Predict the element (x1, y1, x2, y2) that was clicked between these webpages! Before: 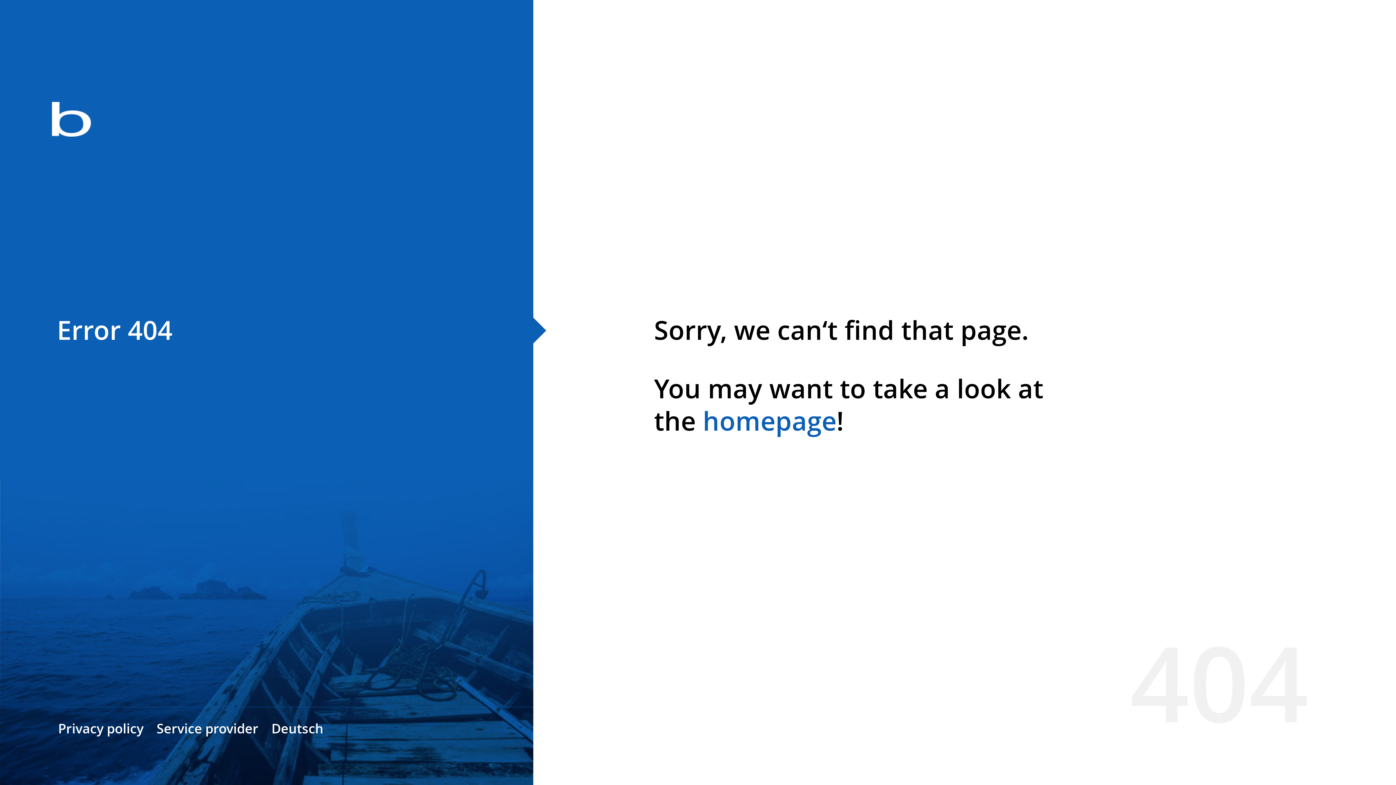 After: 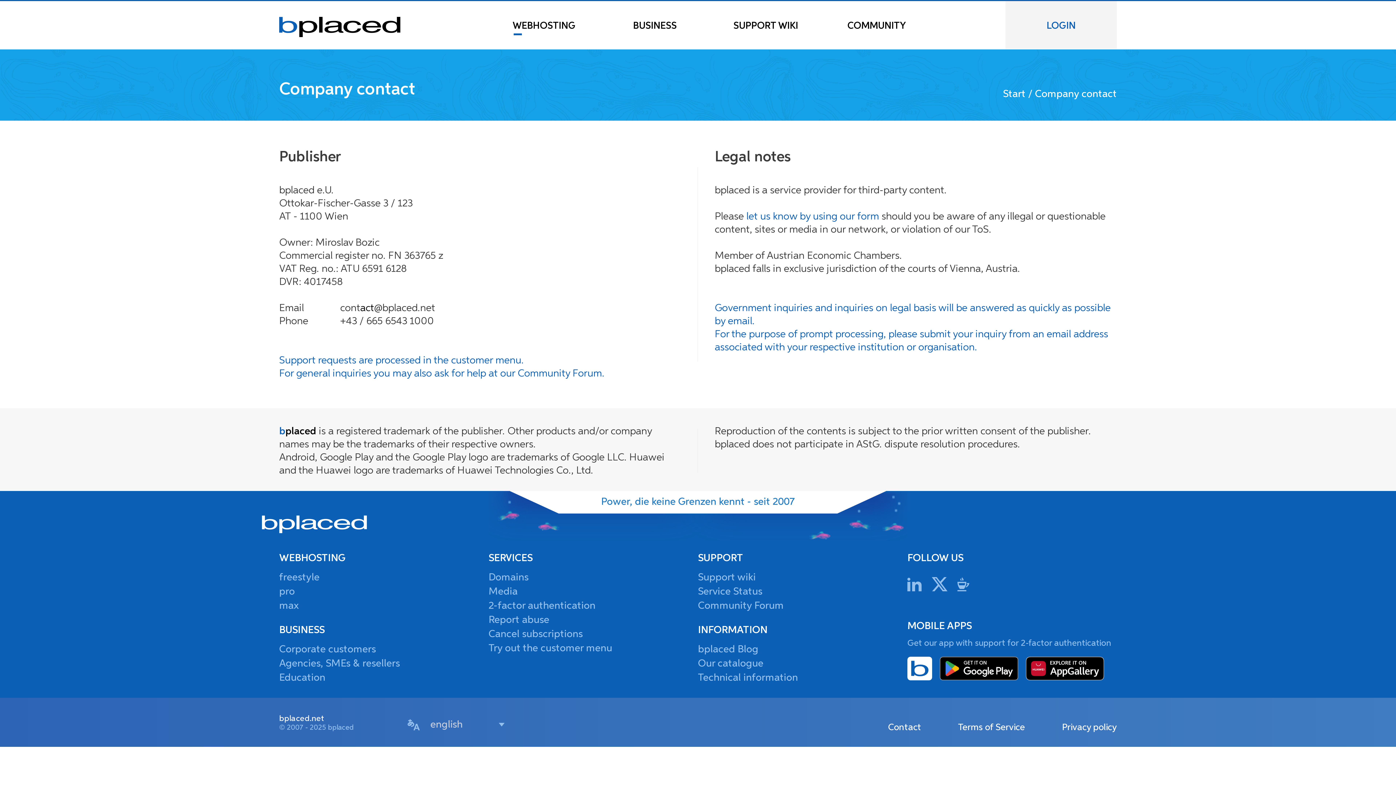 Action: bbox: (156, 720, 258, 737) label: Service provider